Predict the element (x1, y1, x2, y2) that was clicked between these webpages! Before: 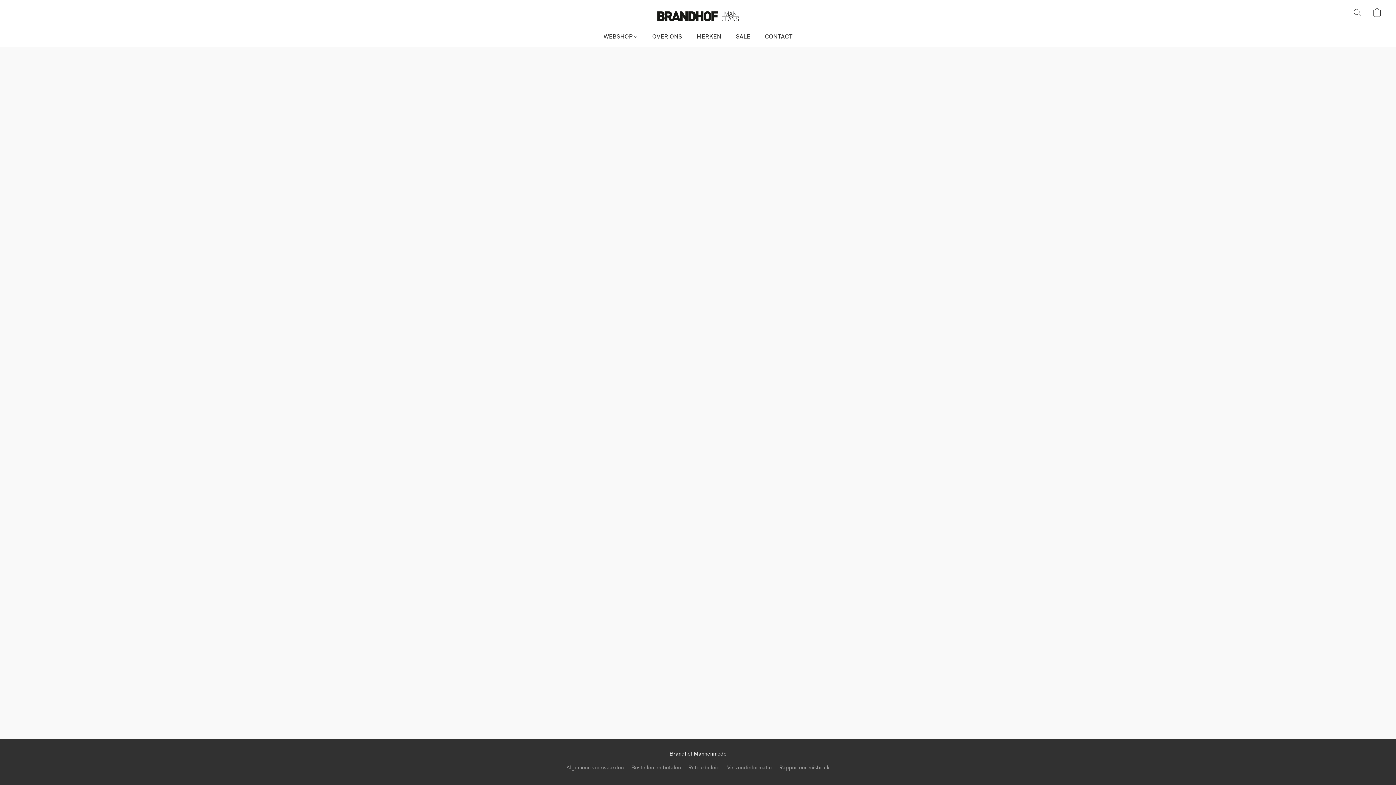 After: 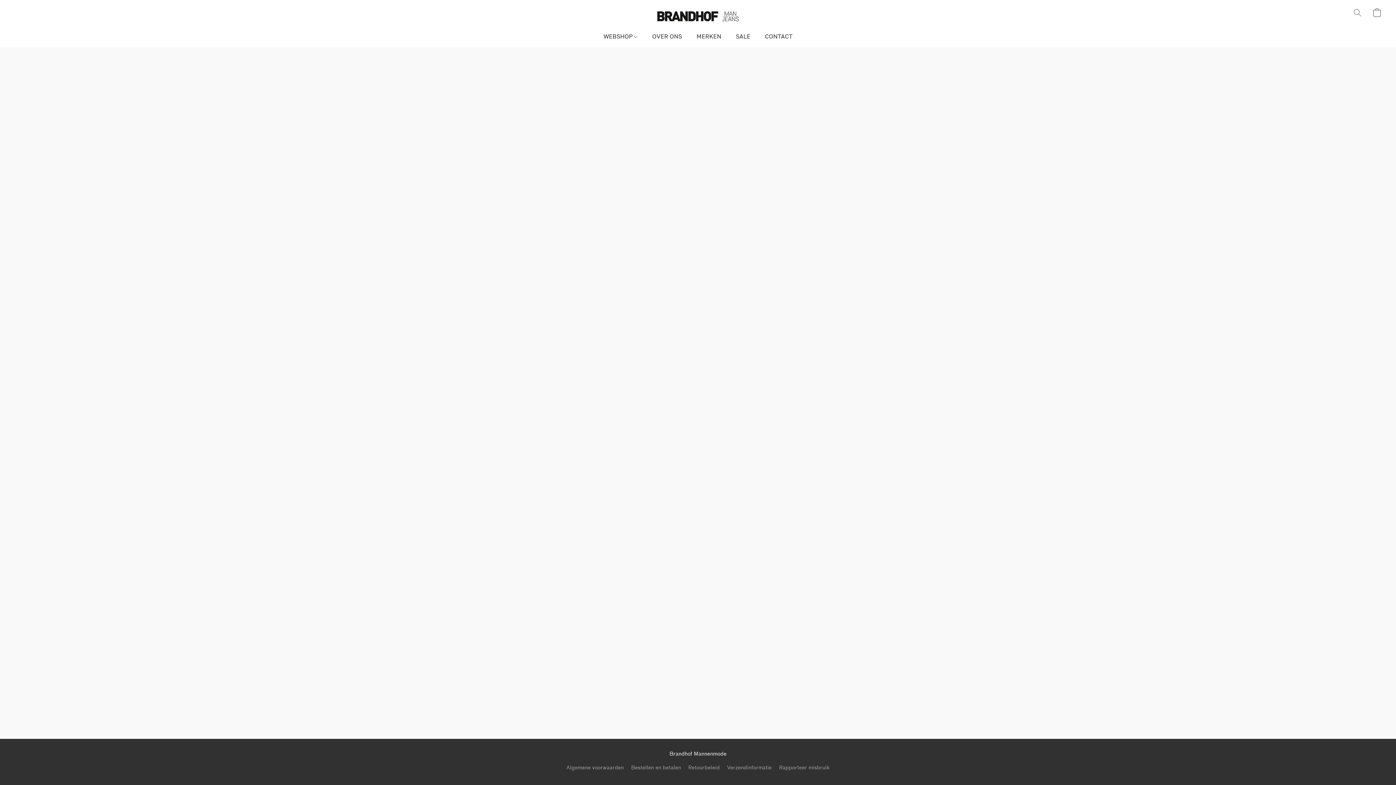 Action: label: Retourbeleid bbox: (688, 764, 720, 772)